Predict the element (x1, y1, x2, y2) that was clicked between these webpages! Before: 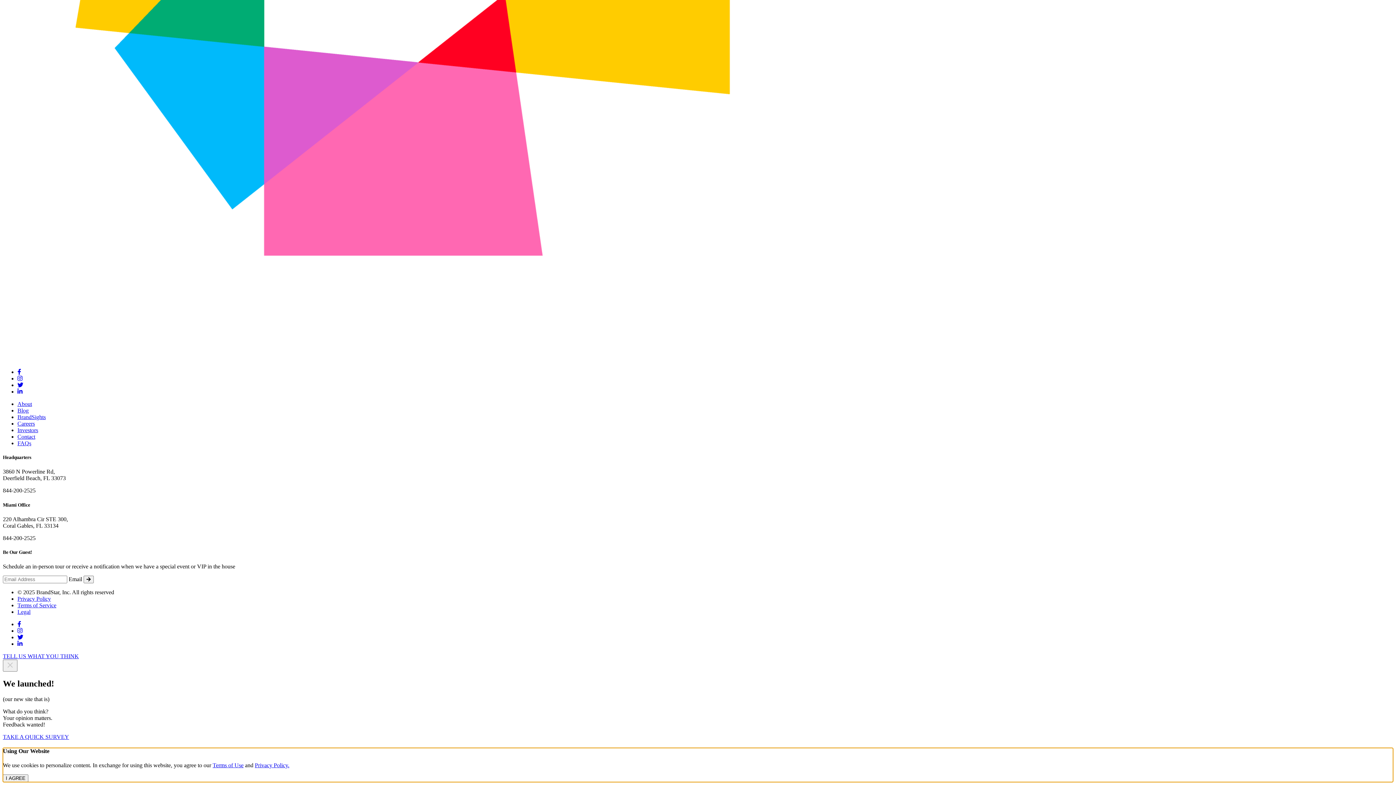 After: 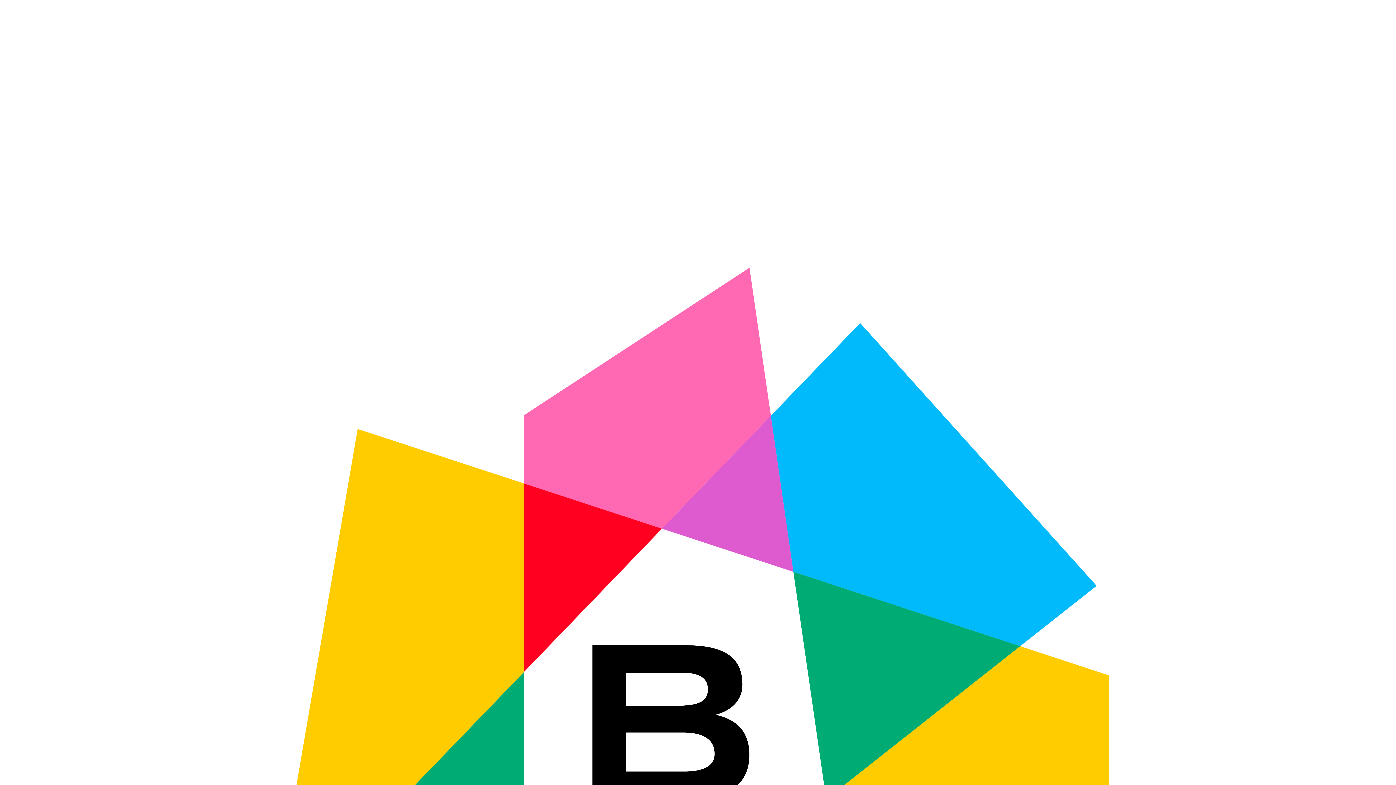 Action: label: Terms of Service bbox: (17, 602, 56, 608)